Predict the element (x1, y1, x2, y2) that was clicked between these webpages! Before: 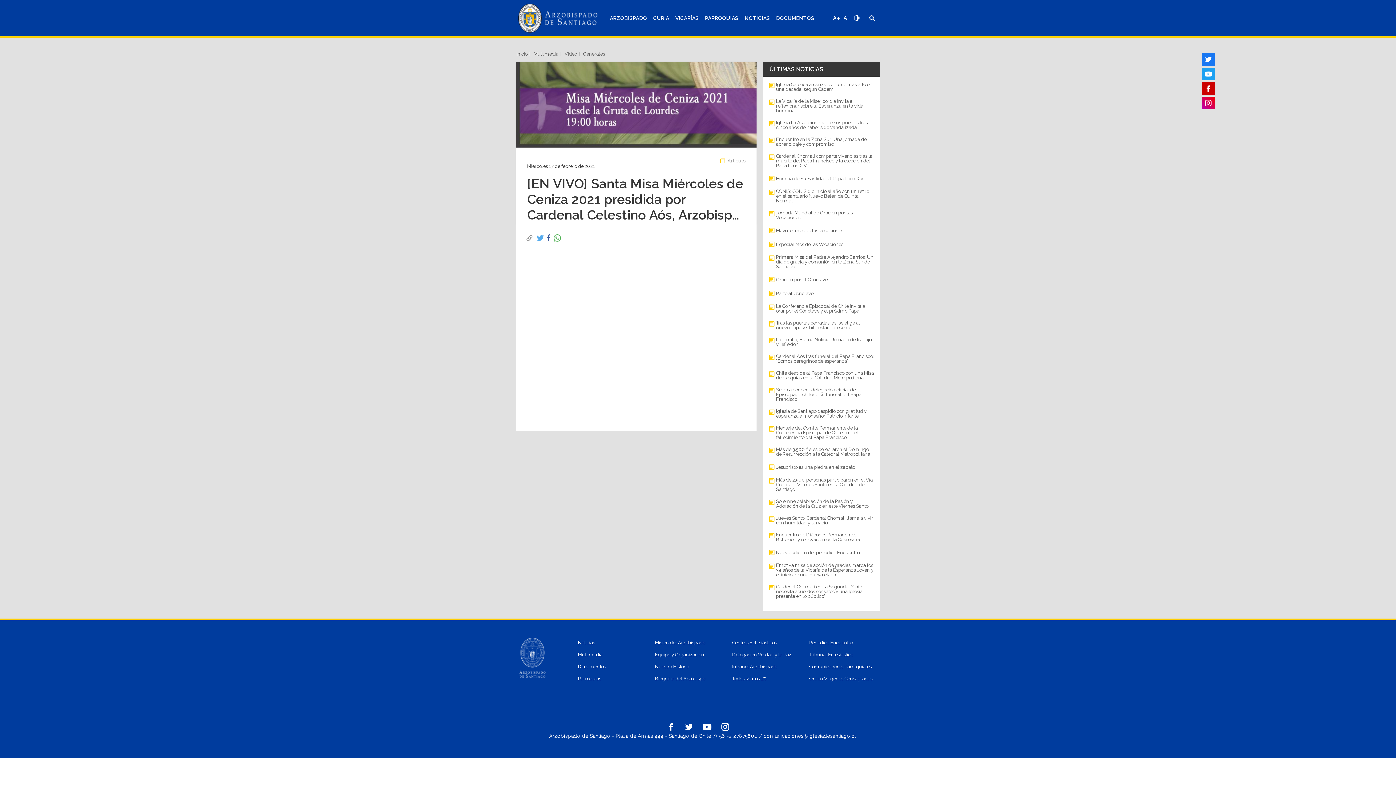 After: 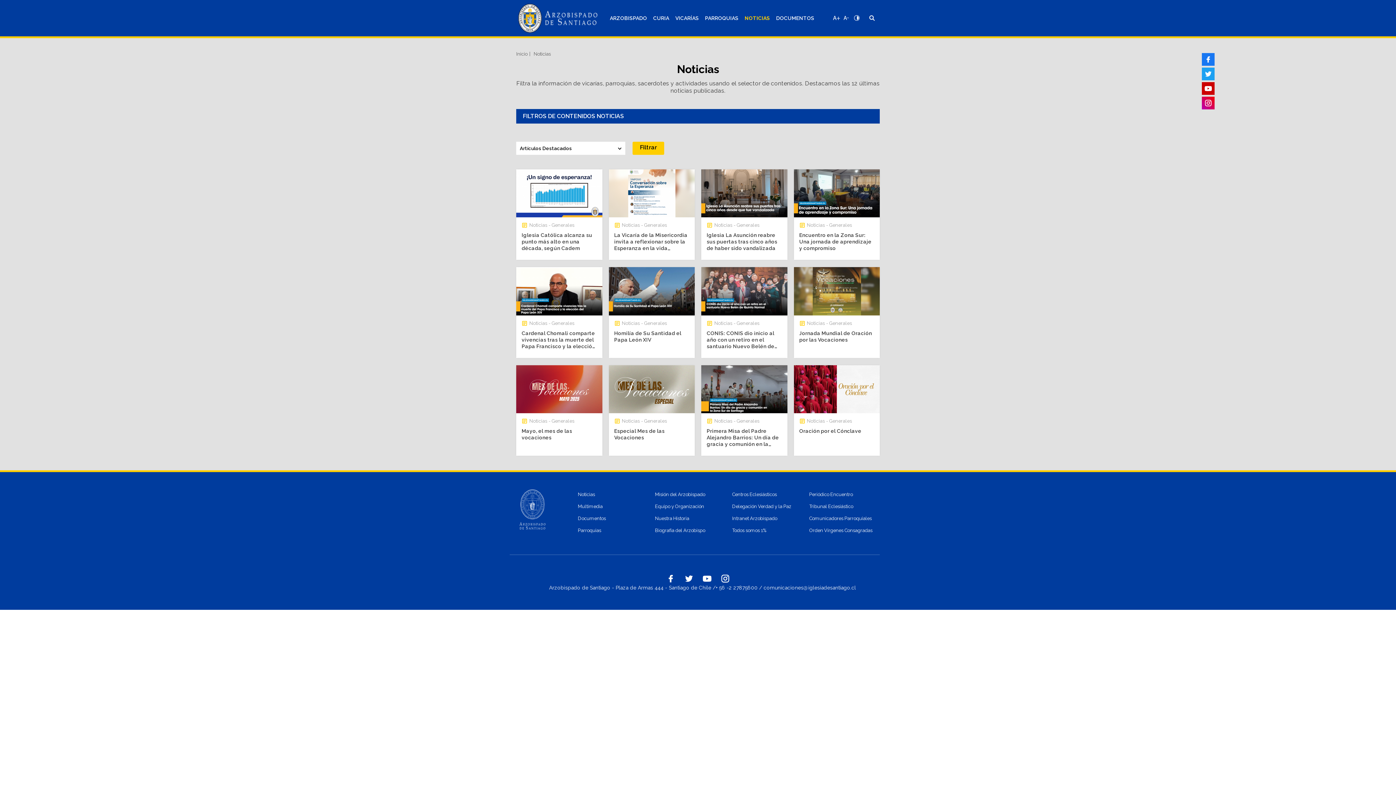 Action: label: NOTICIAS bbox: (742, 15, 772, 20)